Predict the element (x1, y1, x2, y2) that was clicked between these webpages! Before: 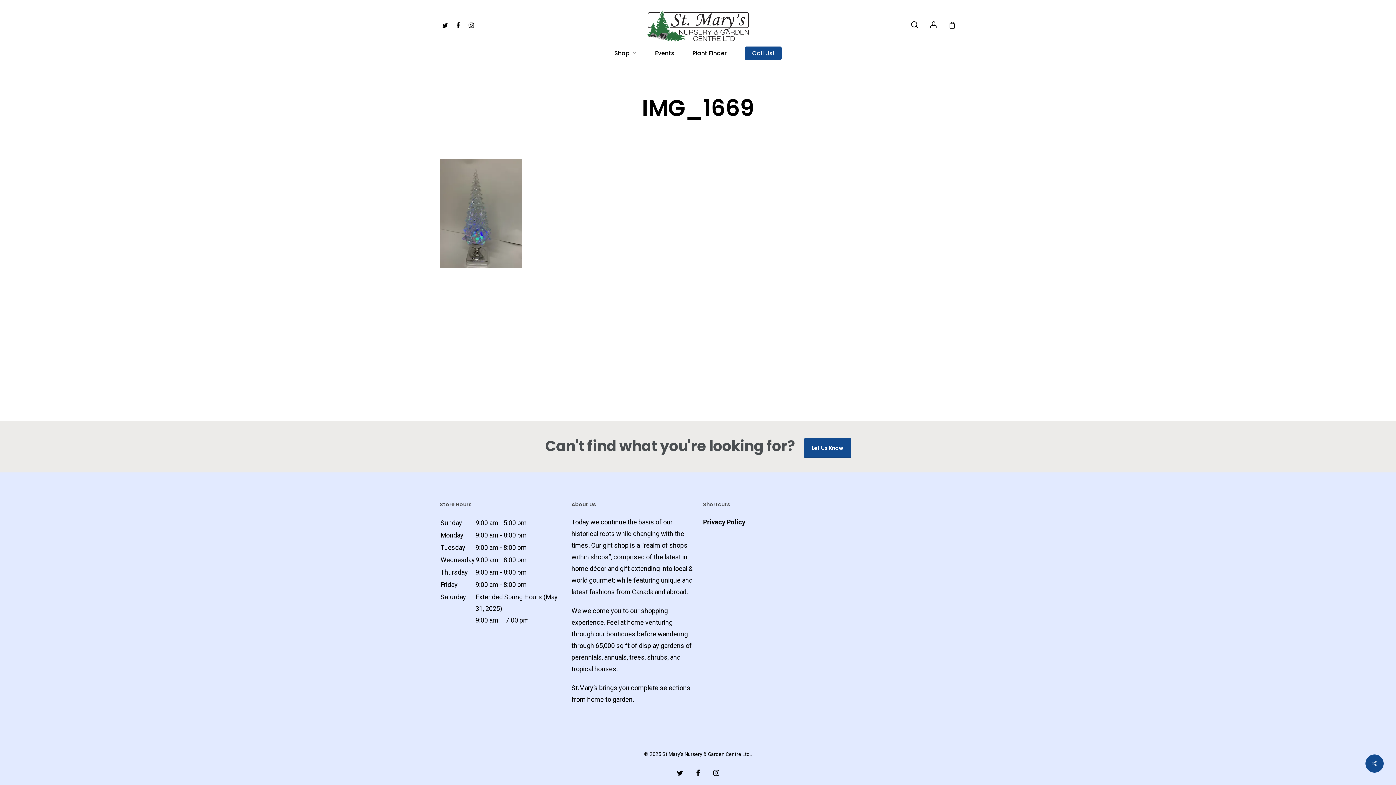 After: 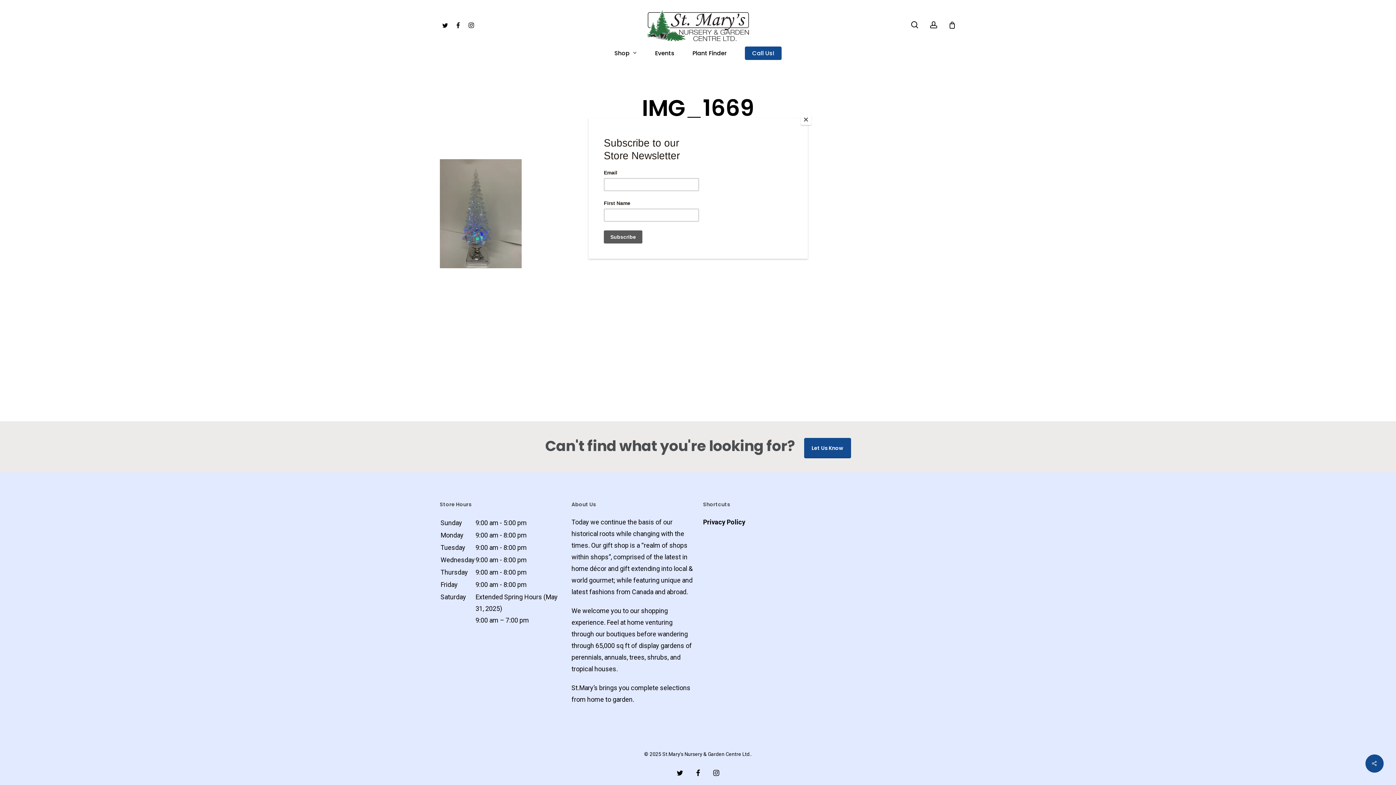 Action: label: Twitter bbox: (438, 20, 451, 29)